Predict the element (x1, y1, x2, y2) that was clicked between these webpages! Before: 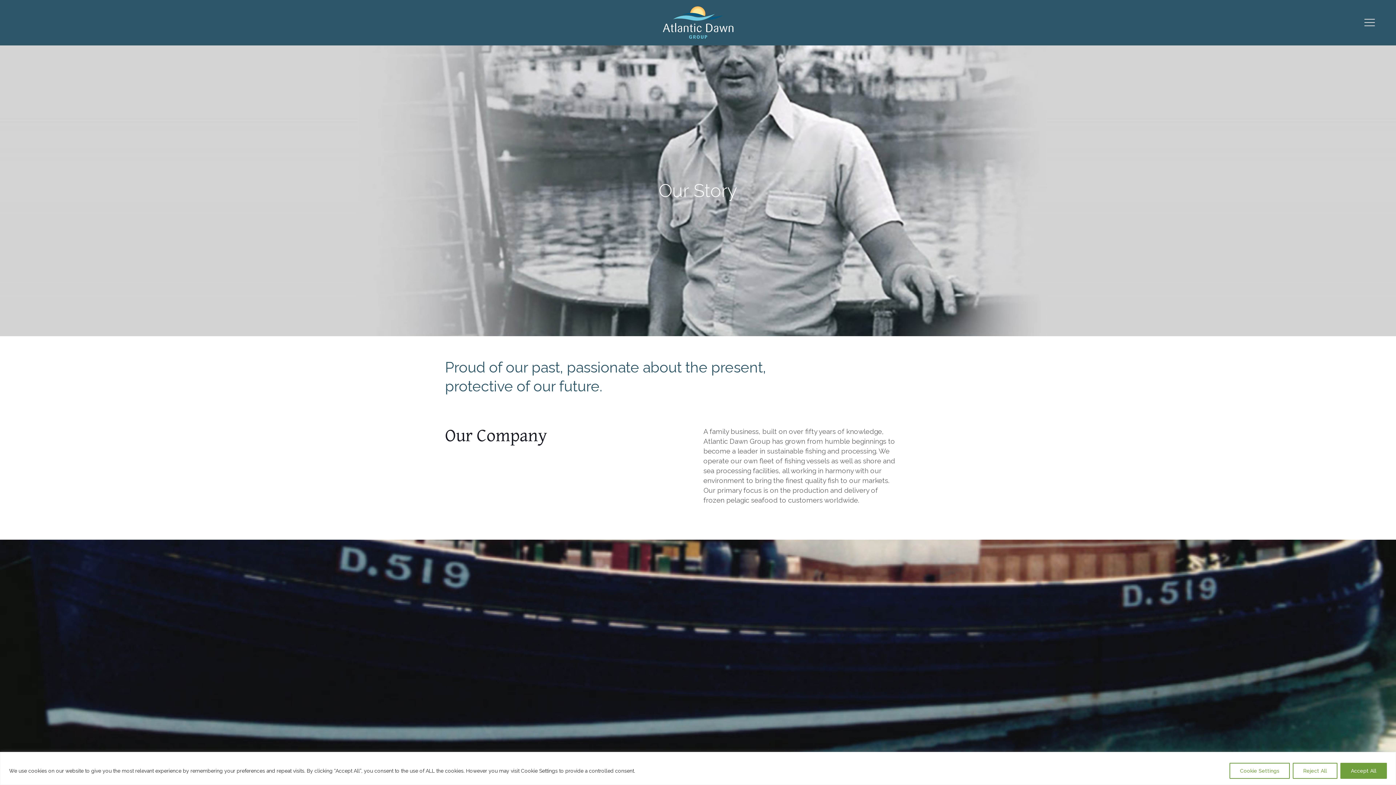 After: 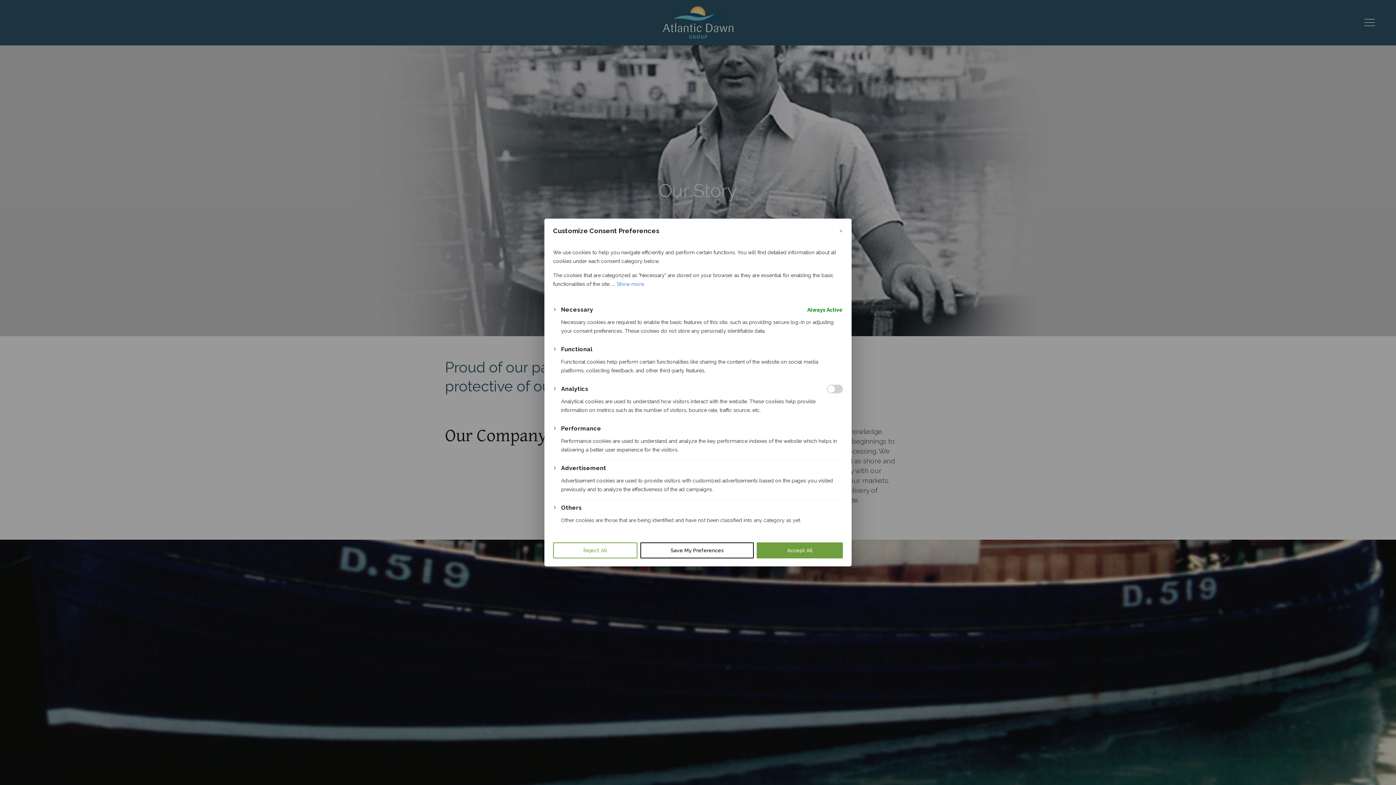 Action: bbox: (1229, 763, 1290, 779) label: Cookie Settings